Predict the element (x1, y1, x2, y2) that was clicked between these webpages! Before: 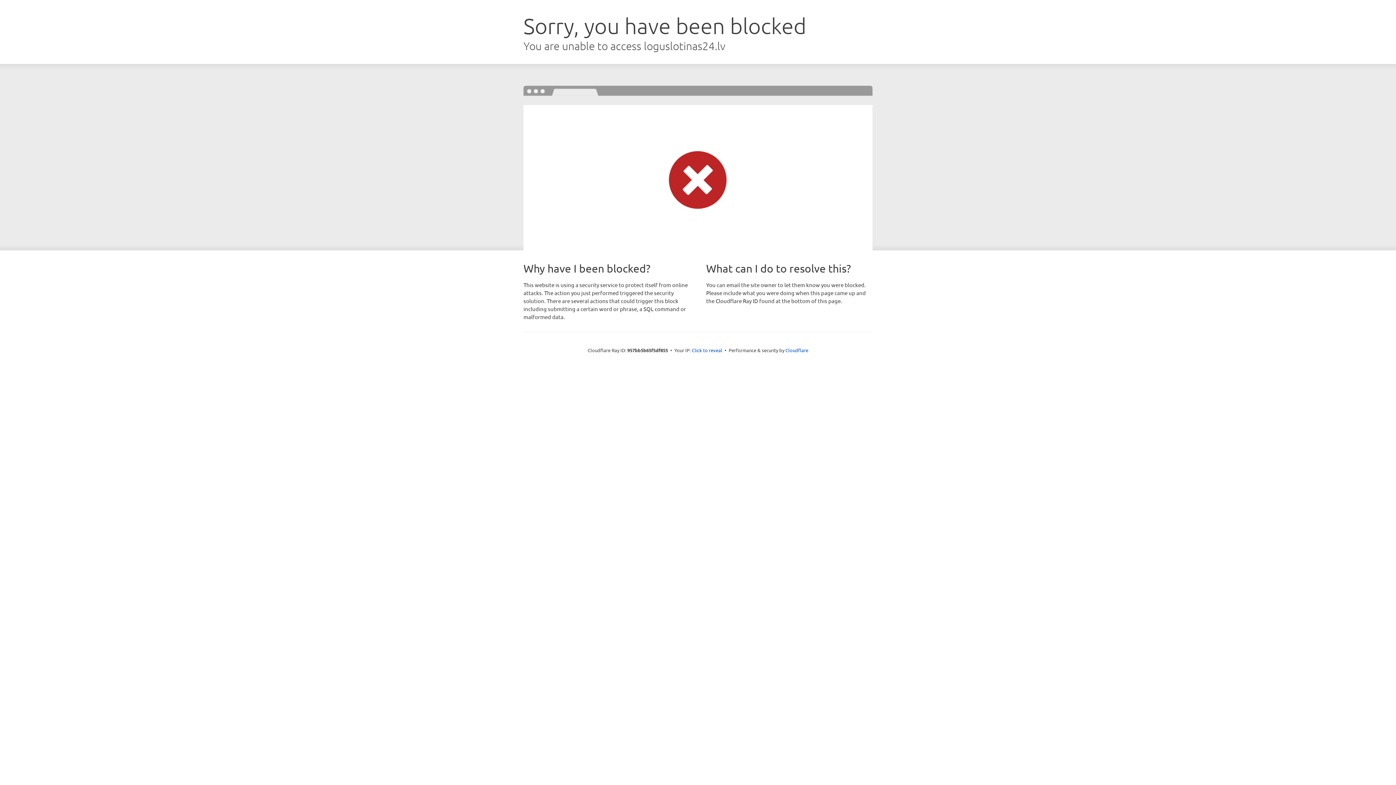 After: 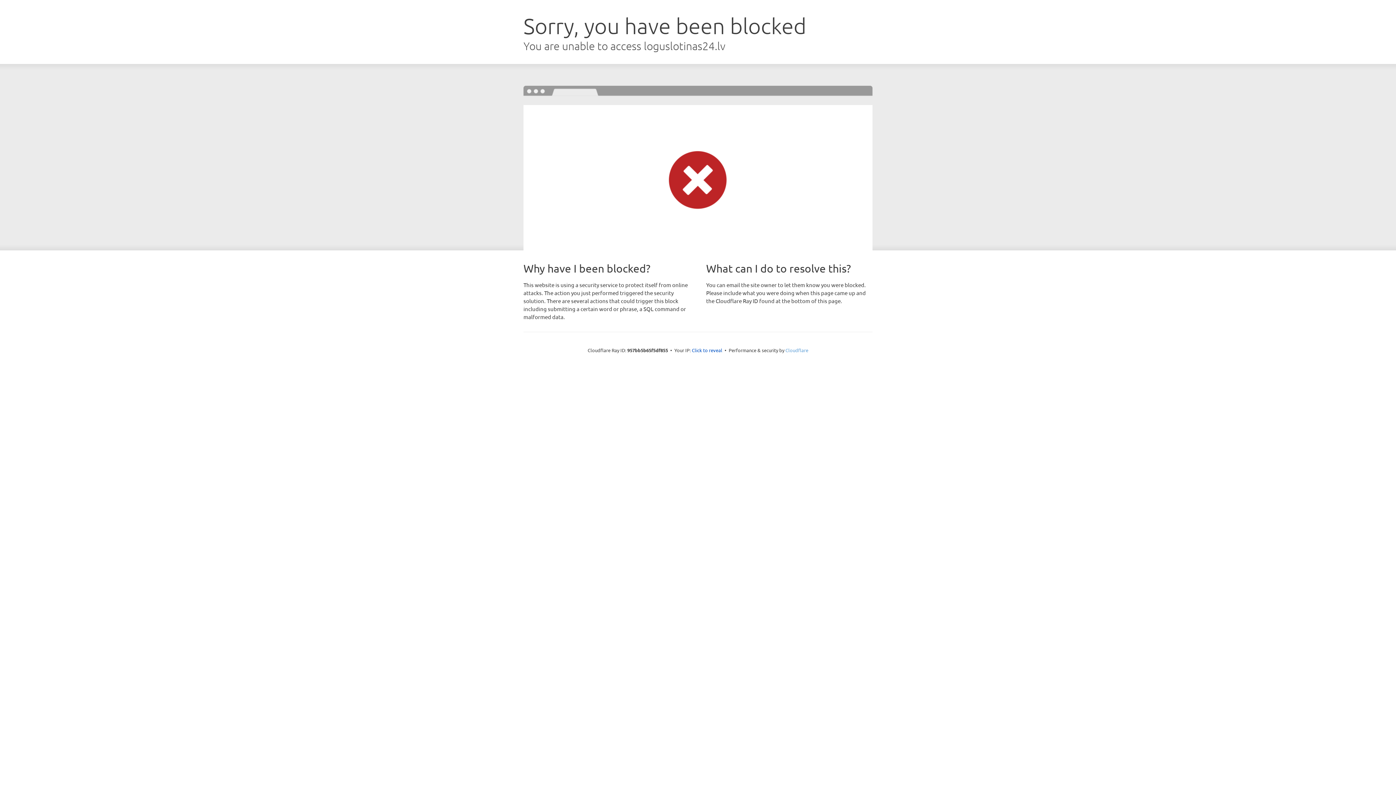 Action: label: Cloudflare bbox: (785, 347, 808, 353)